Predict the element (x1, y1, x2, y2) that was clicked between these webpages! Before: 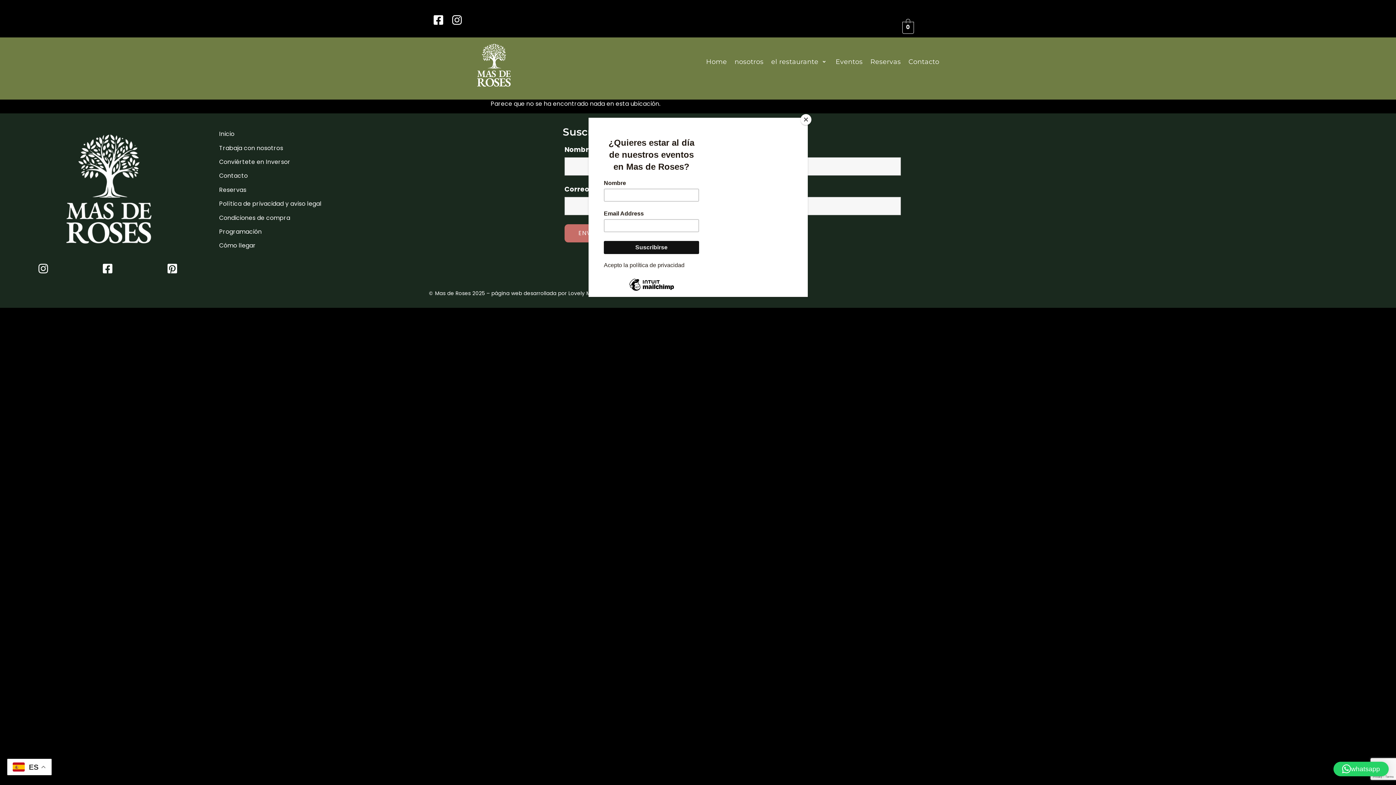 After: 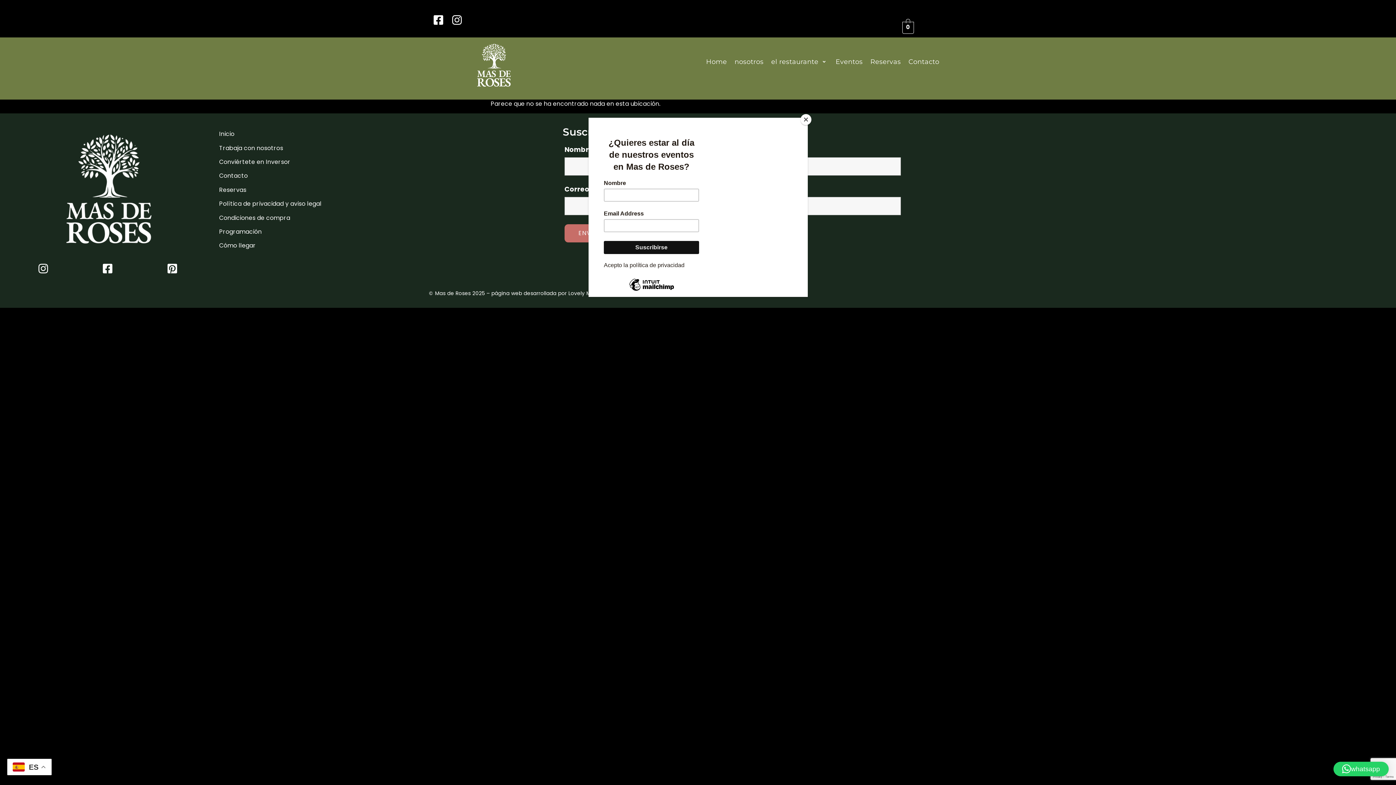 Action: label: whatsapp bbox: (1333, 762, 1389, 776)